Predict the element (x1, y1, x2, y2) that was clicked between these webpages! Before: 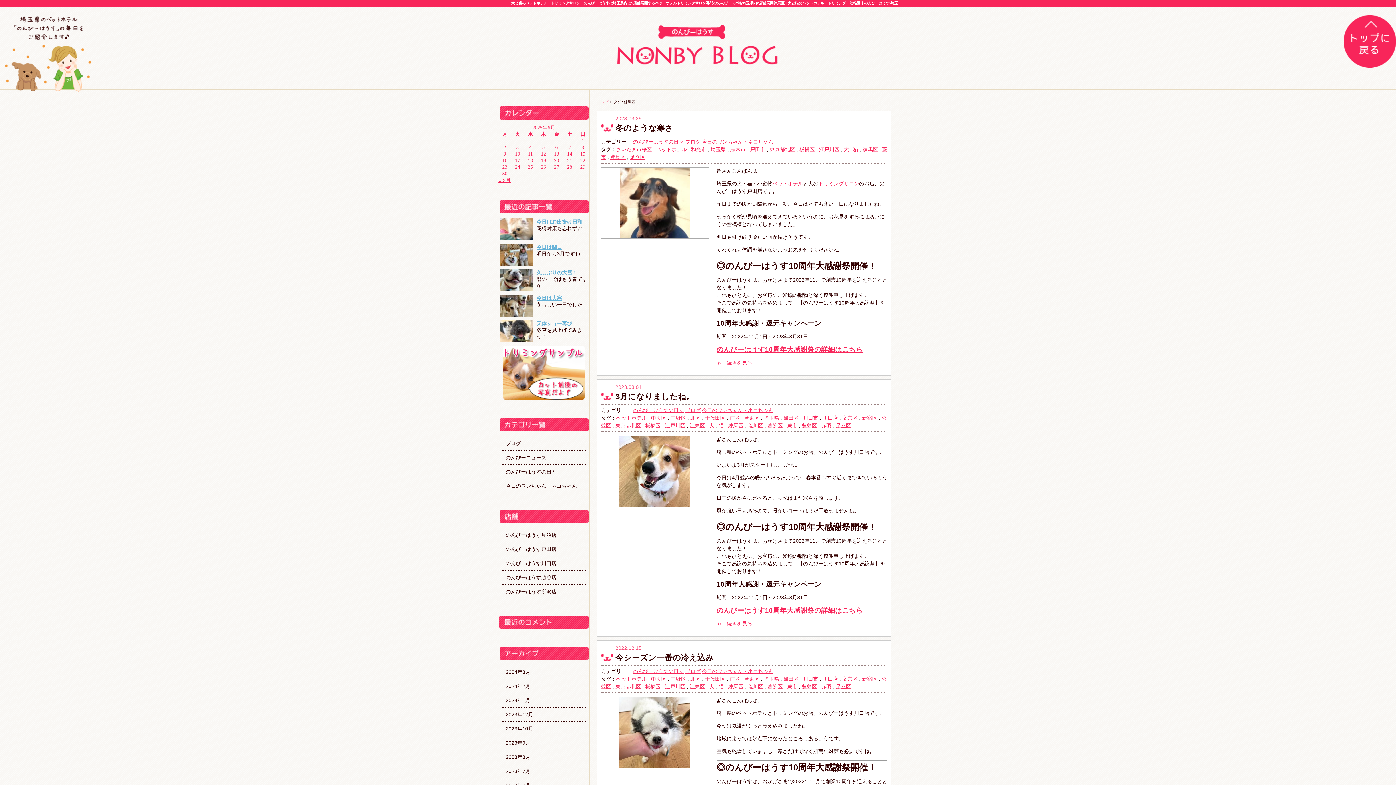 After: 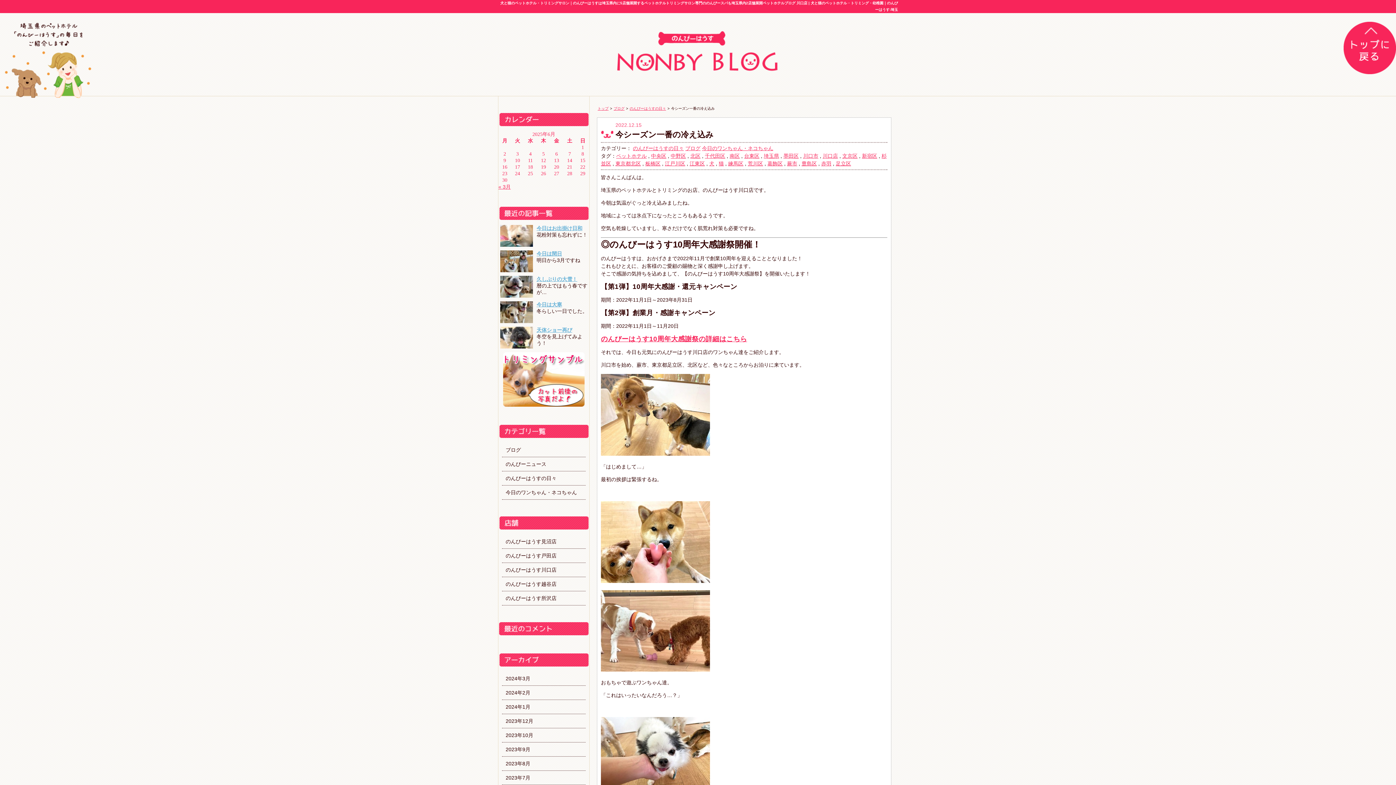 Action: label: 今シーズン一番の冷え込み bbox: (615, 653, 713, 662)